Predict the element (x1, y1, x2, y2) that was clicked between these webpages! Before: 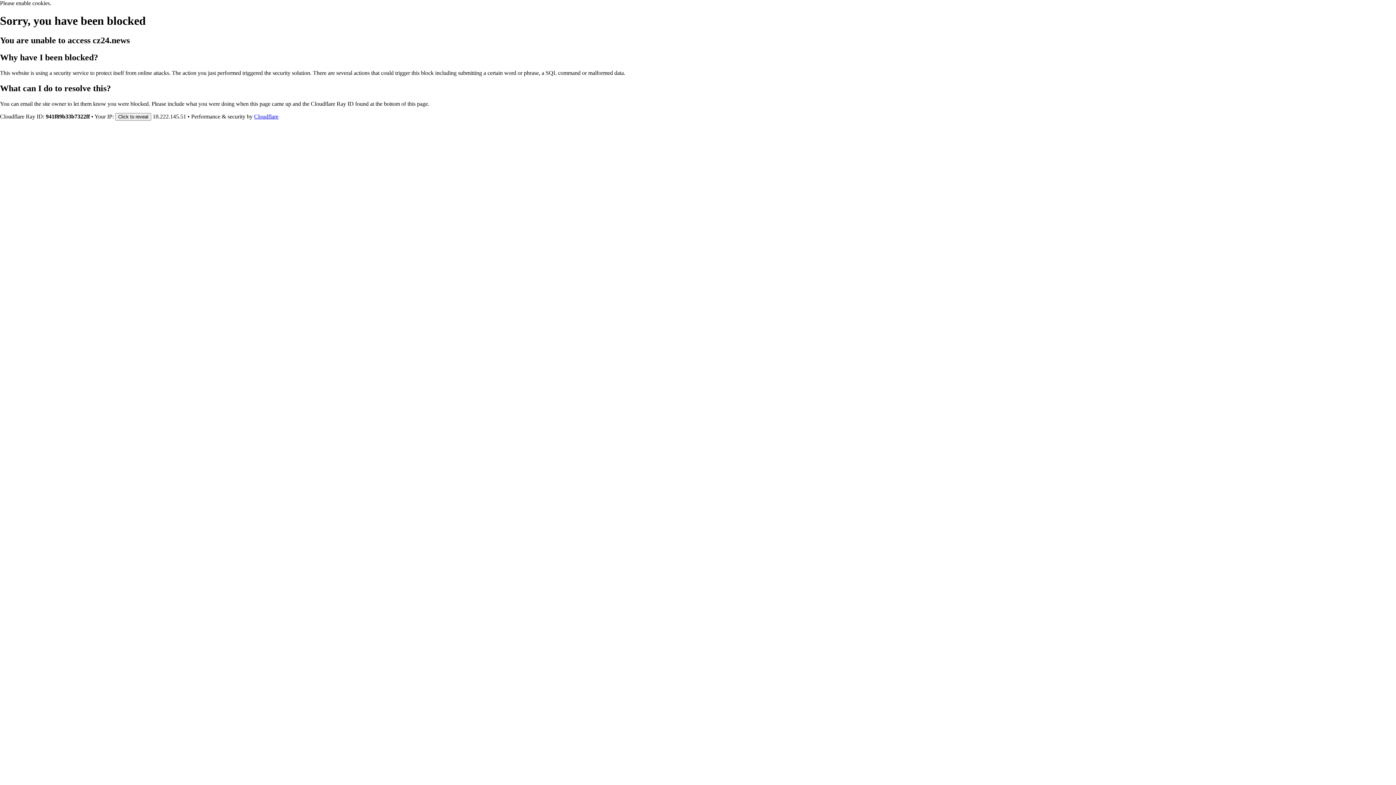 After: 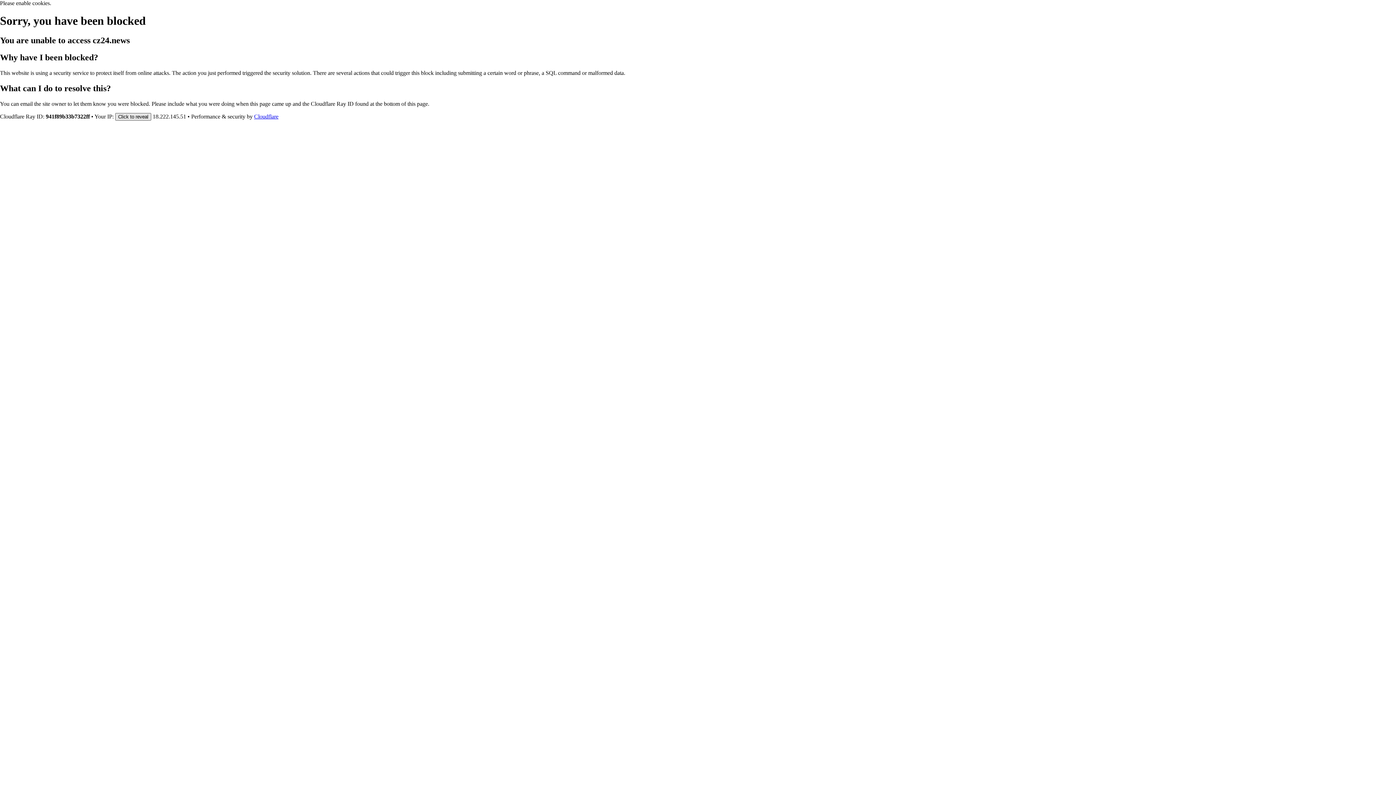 Action: label: Click to reveal bbox: (115, 112, 151, 120)